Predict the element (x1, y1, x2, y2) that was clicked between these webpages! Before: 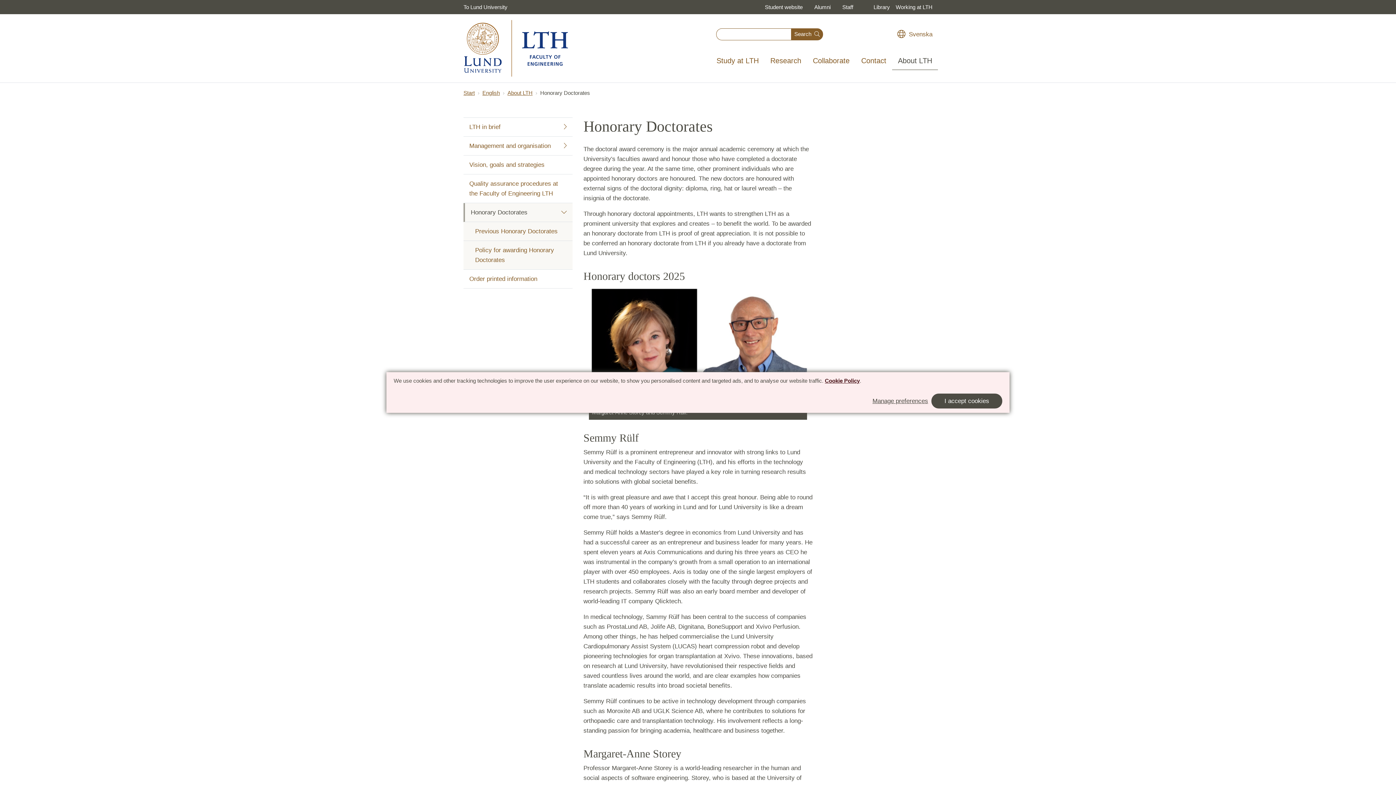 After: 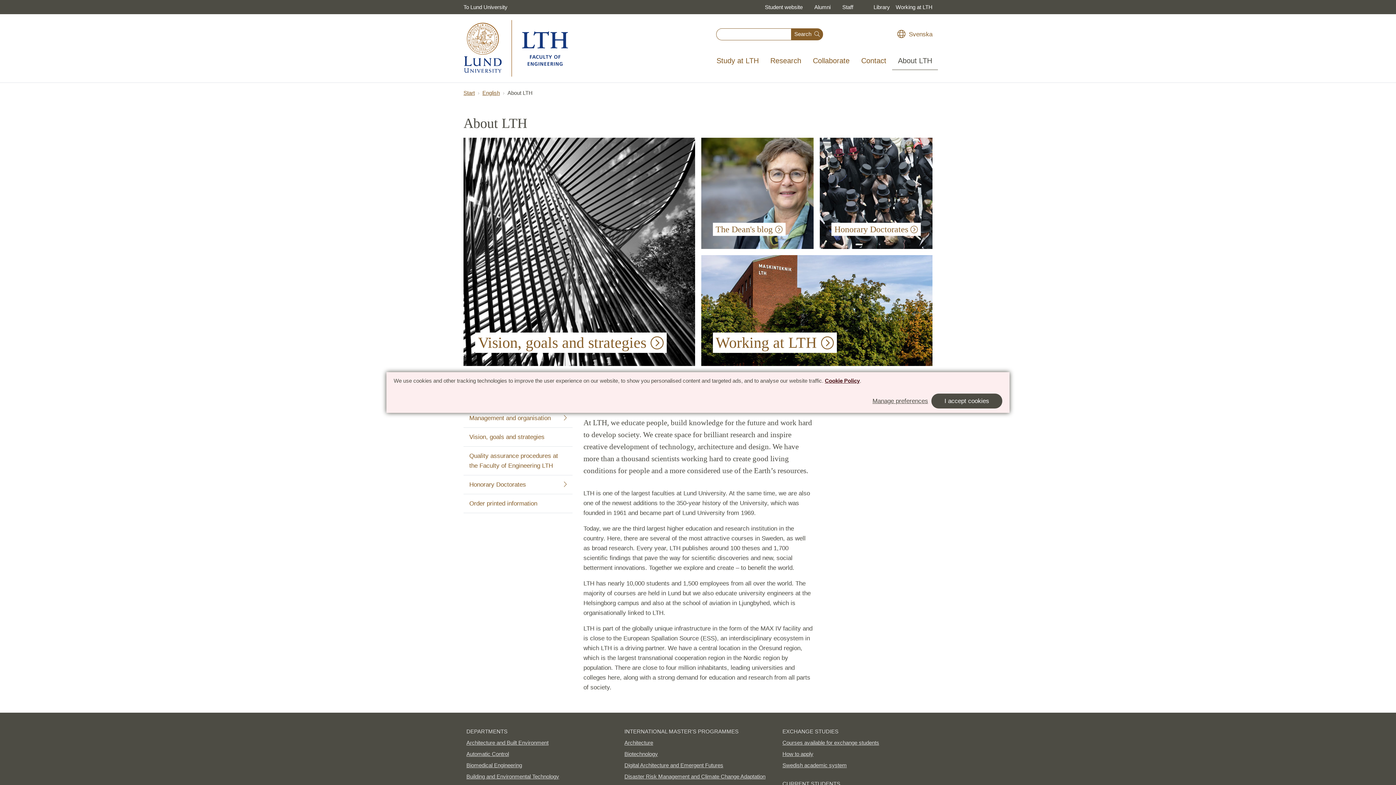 Action: label: About LTH bbox: (892, 52, 938, 69)